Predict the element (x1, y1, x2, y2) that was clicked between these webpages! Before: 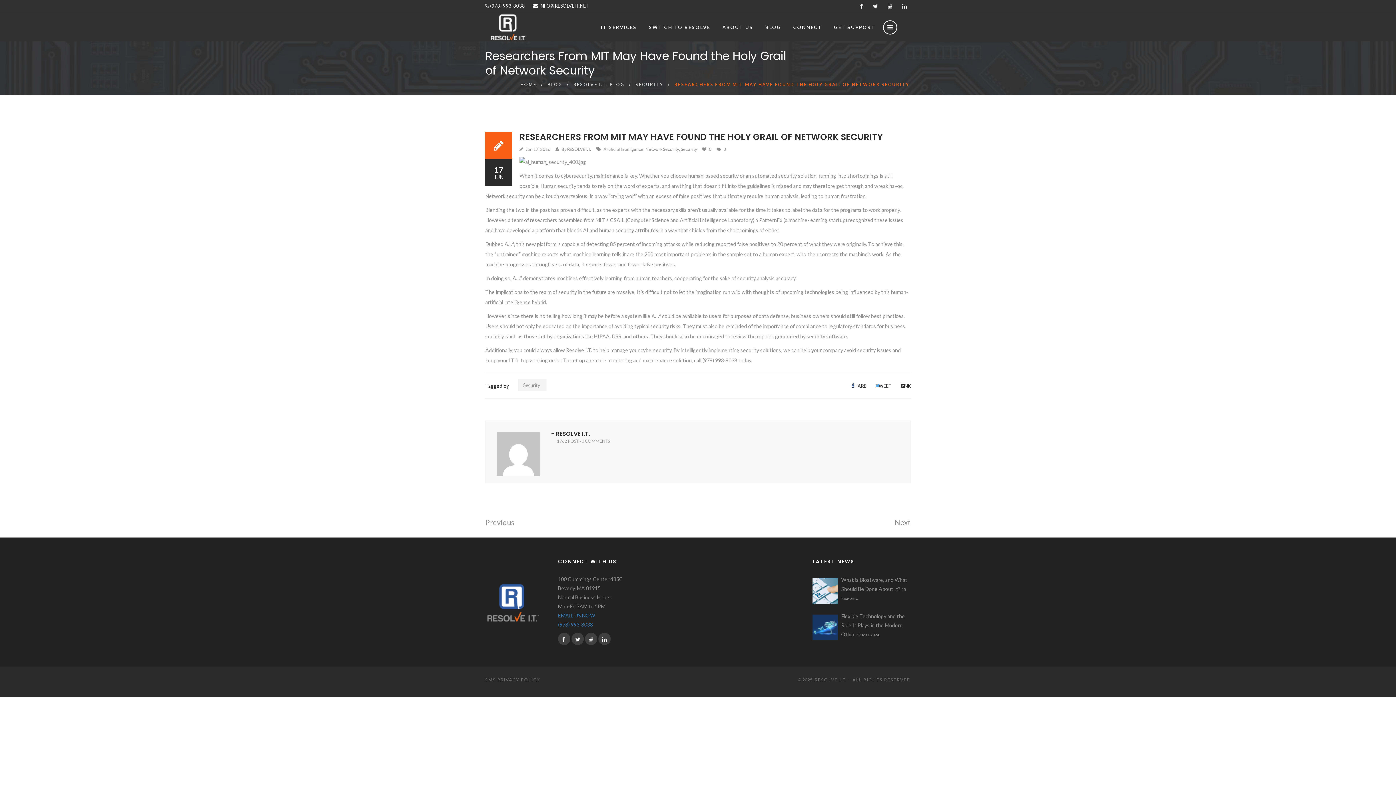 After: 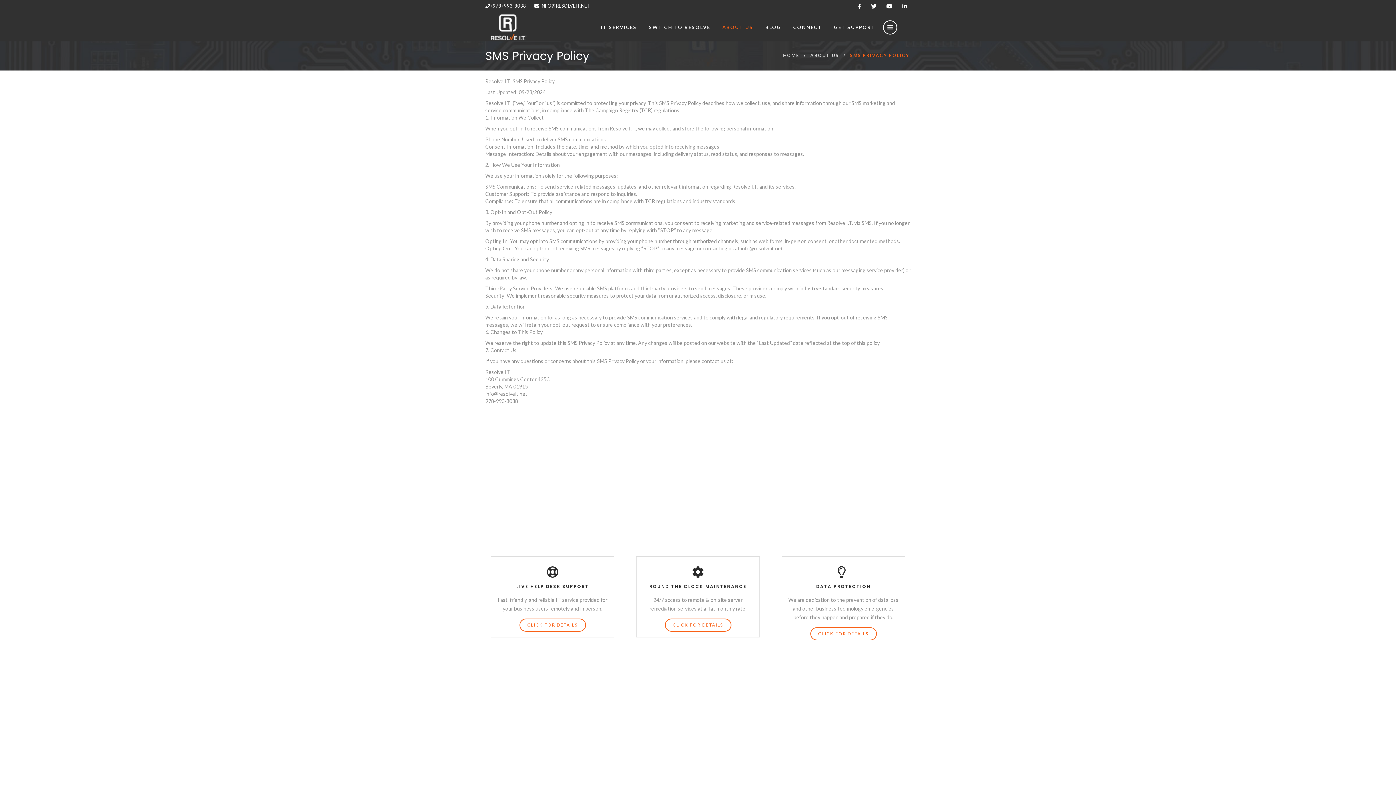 Action: bbox: (485, 677, 540, 683) label: SMS PRIVACY POLICY